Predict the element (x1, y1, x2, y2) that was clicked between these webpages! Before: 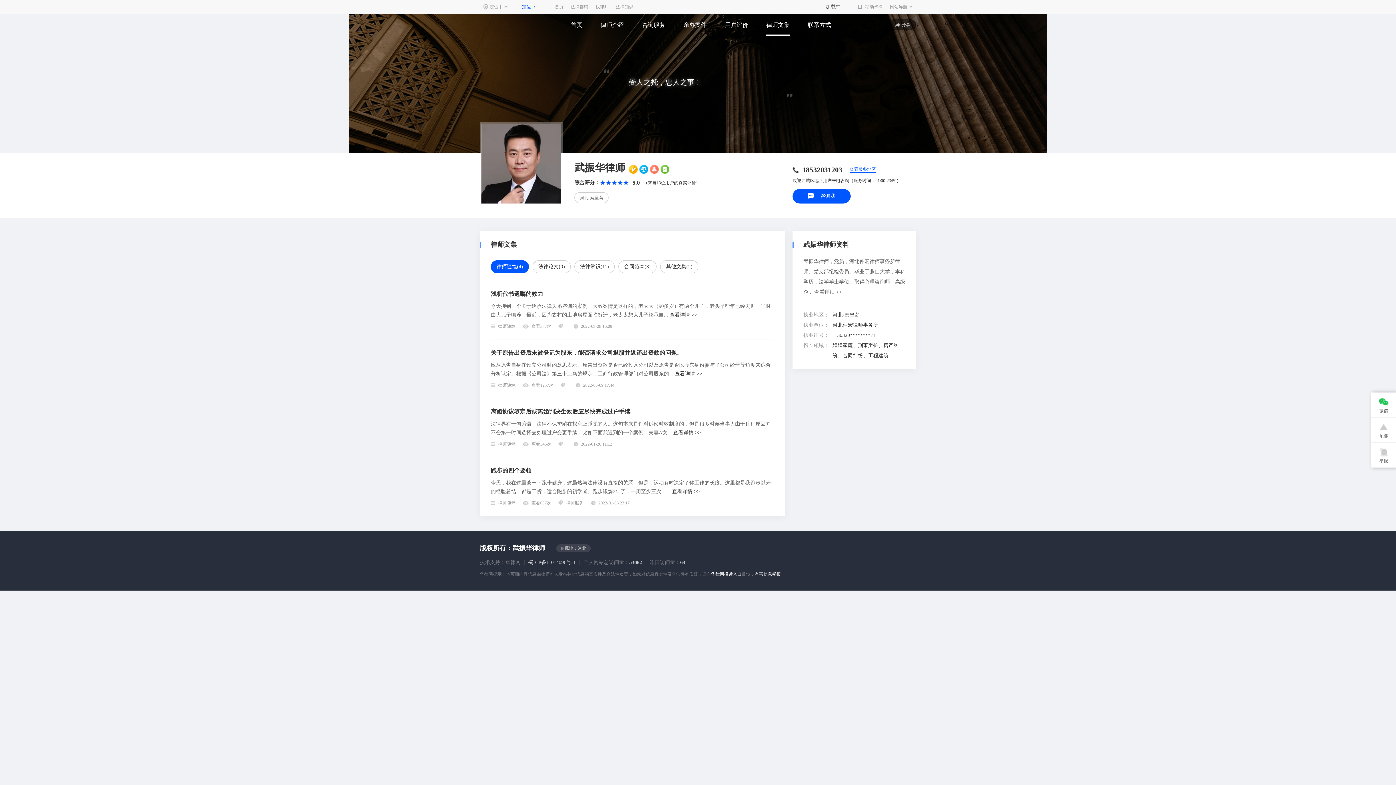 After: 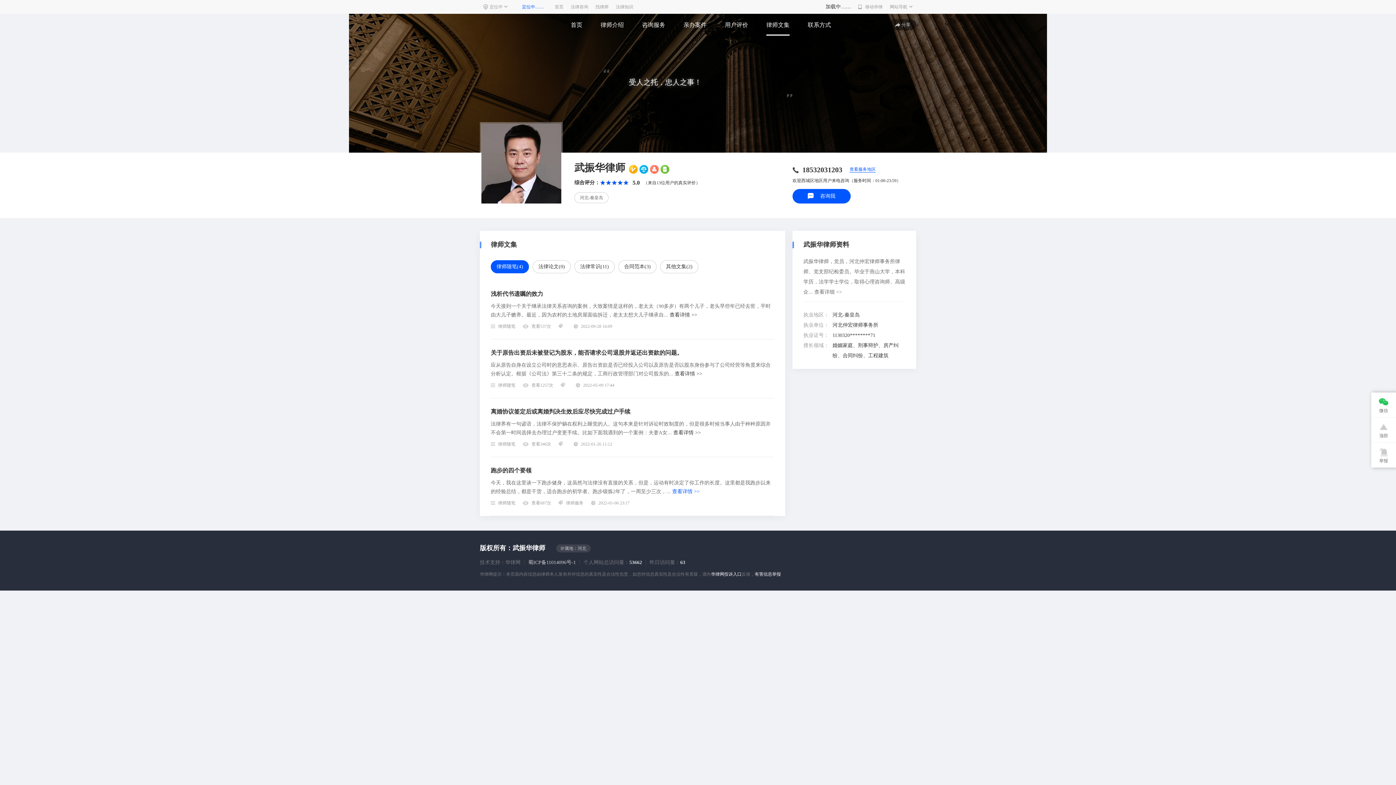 Action: bbox: (672, 489, 700, 494) label: 查看详情 >>